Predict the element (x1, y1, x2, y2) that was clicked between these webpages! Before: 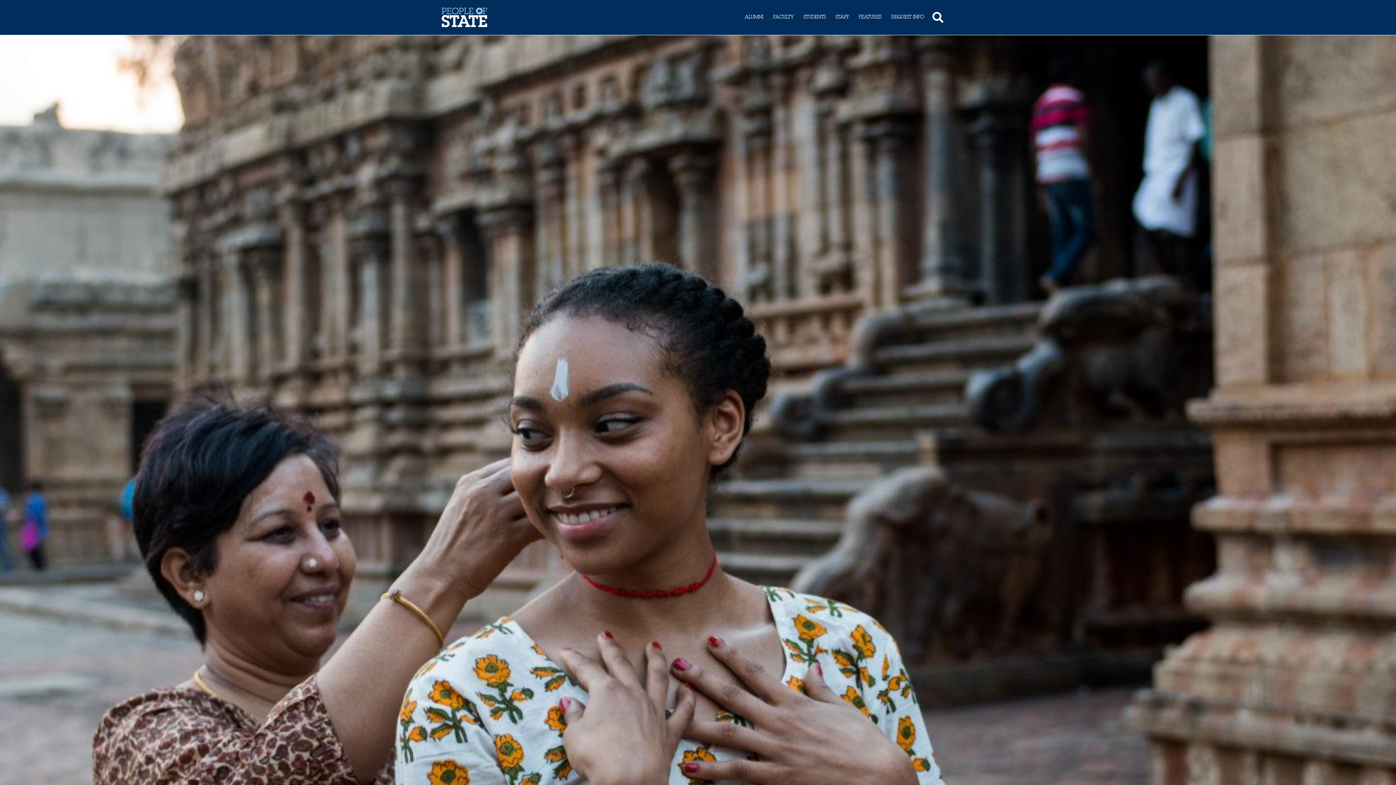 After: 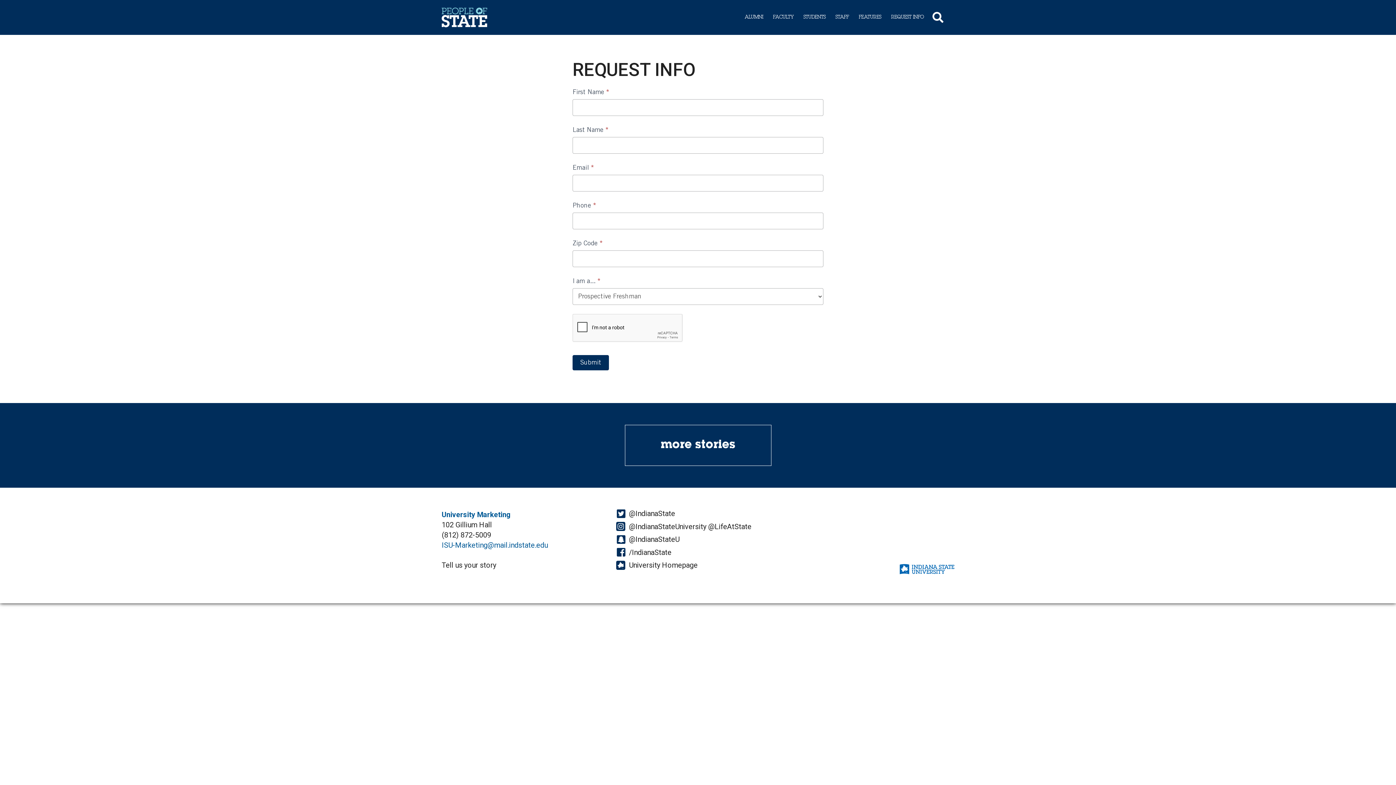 Action: label: REQUEST INFO bbox: (891, 14, 924, 20)